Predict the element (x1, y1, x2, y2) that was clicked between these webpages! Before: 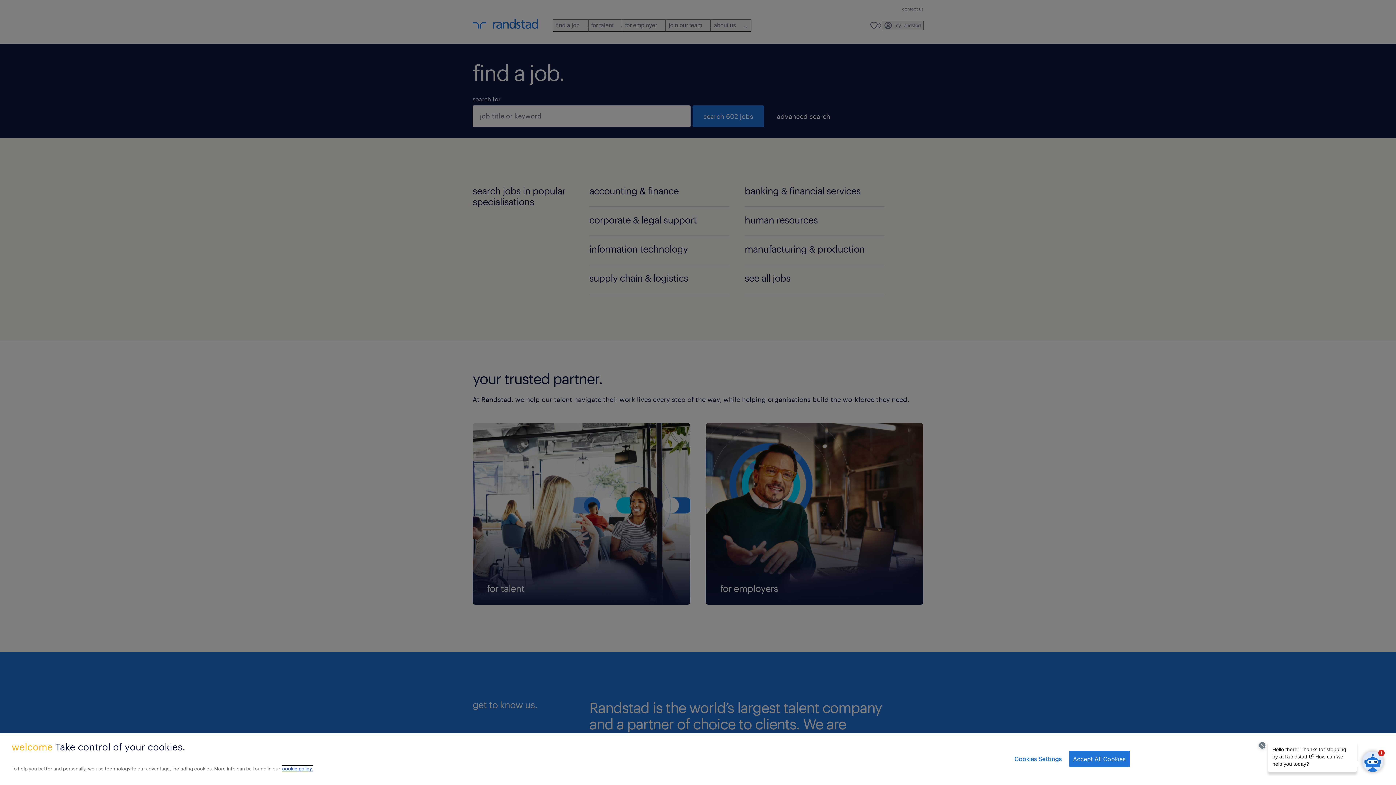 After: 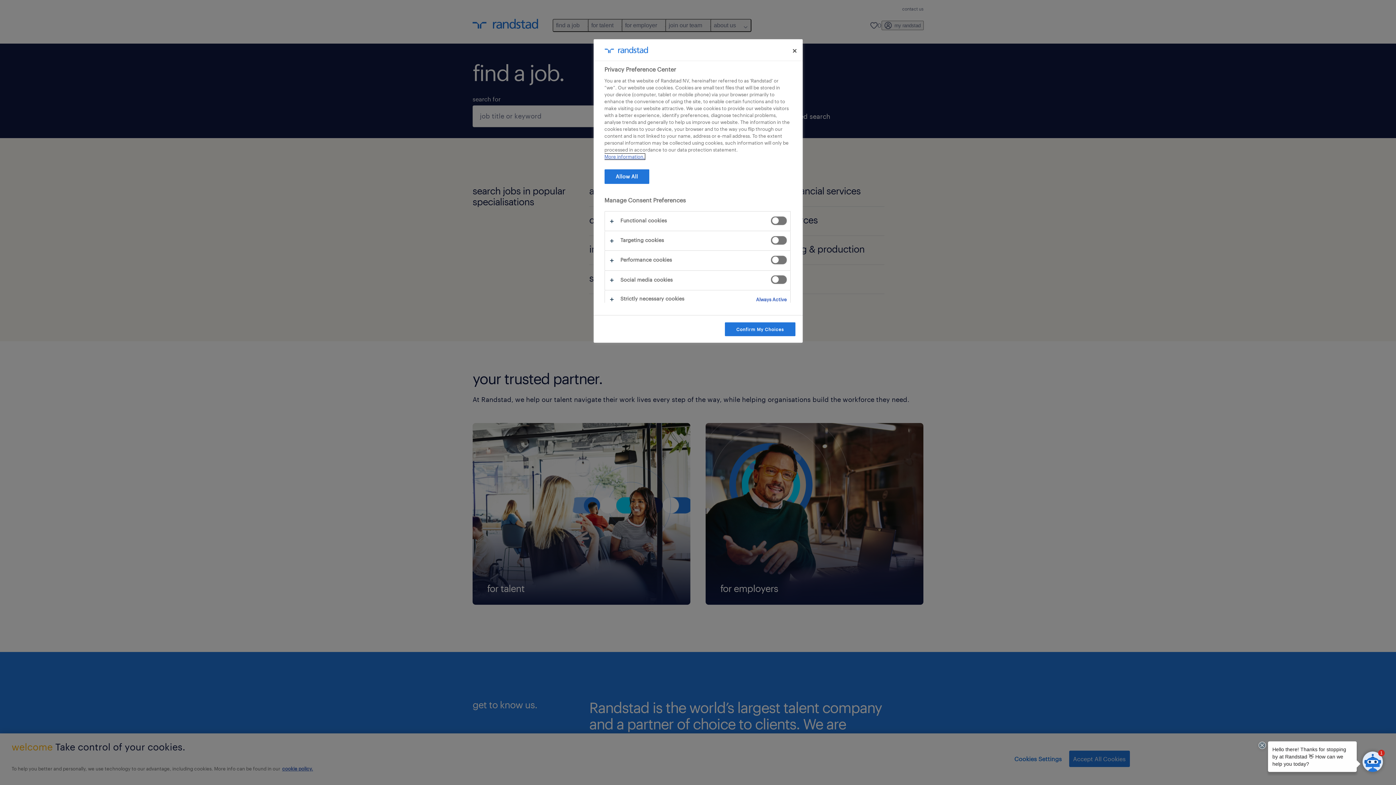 Action: label: Cookies Settings bbox: (1014, 751, 1062, 767)